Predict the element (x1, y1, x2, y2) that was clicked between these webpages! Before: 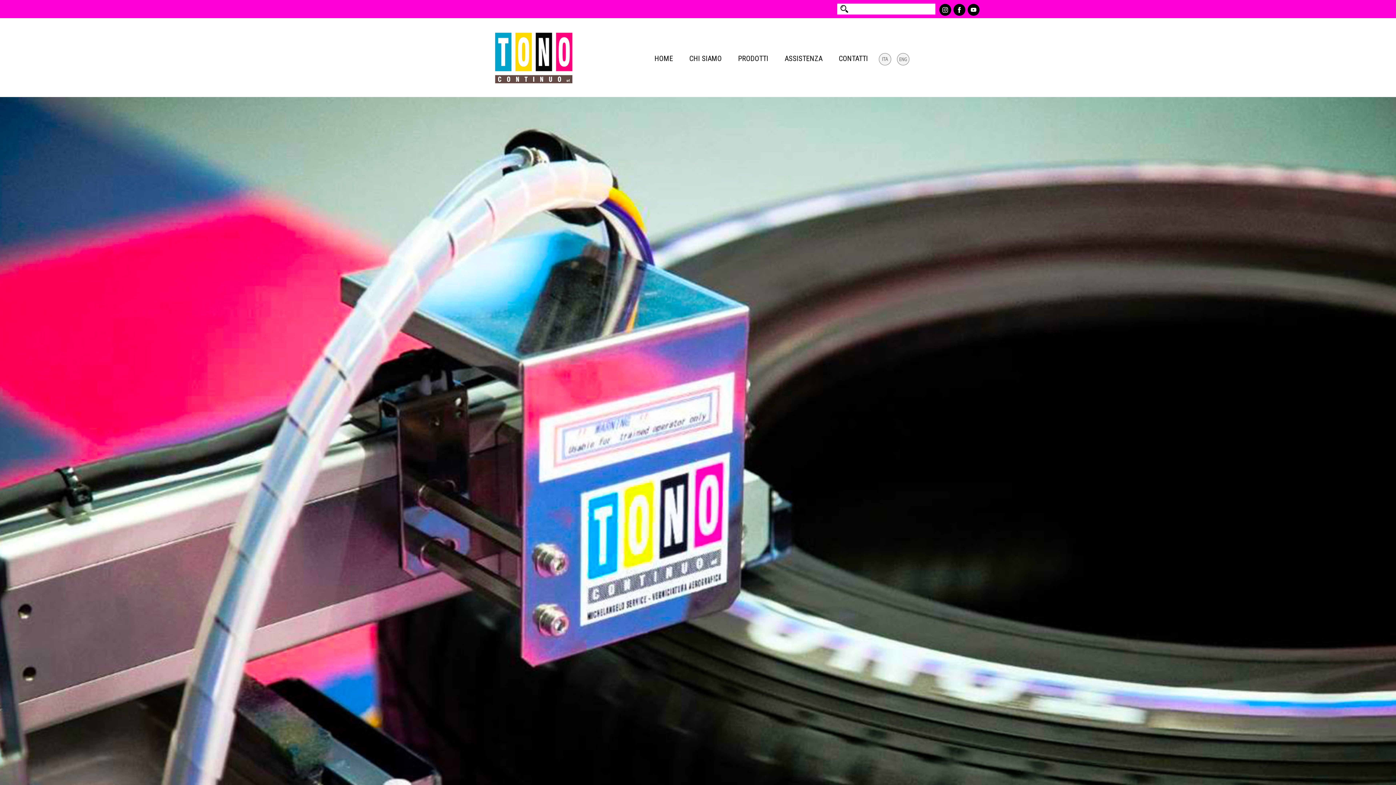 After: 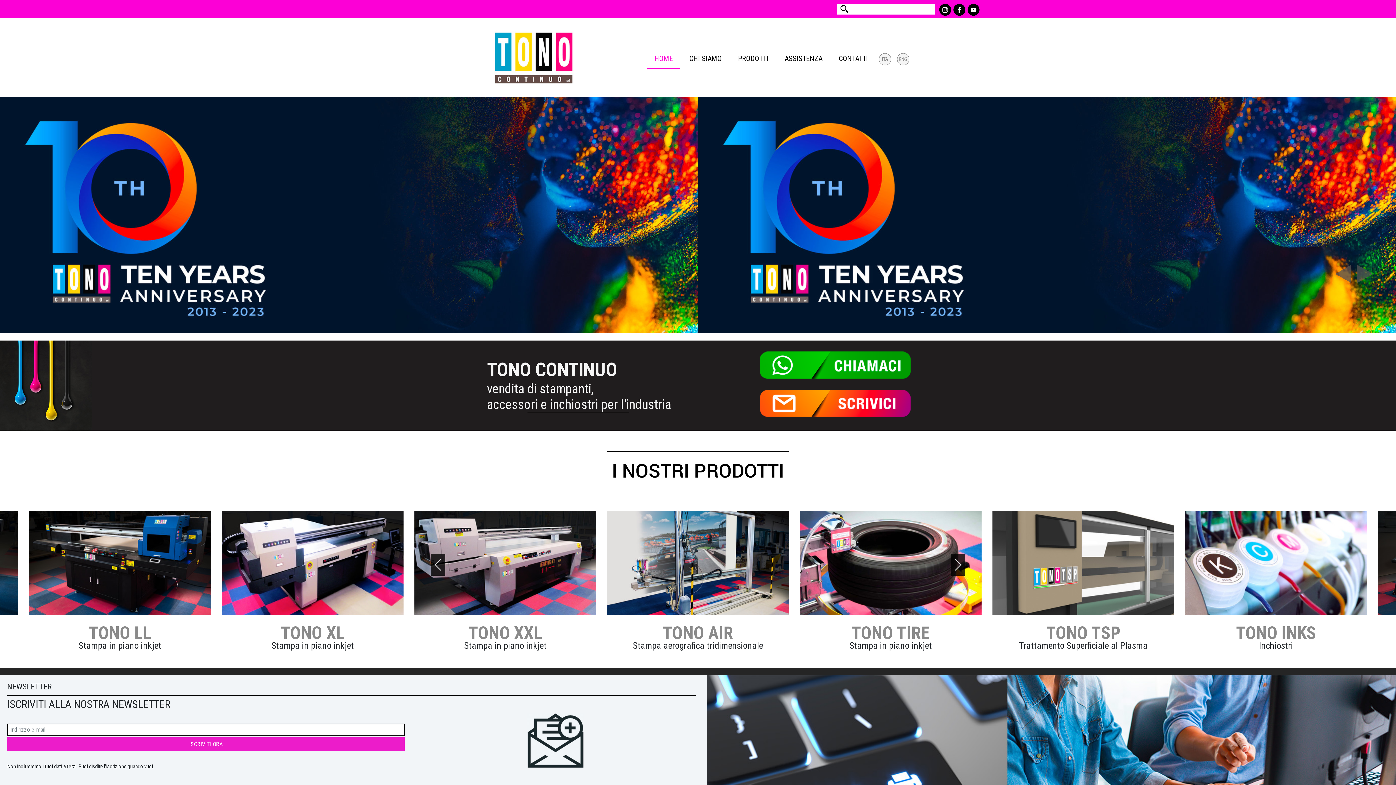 Action: bbox: (491, 29, 575, 87)